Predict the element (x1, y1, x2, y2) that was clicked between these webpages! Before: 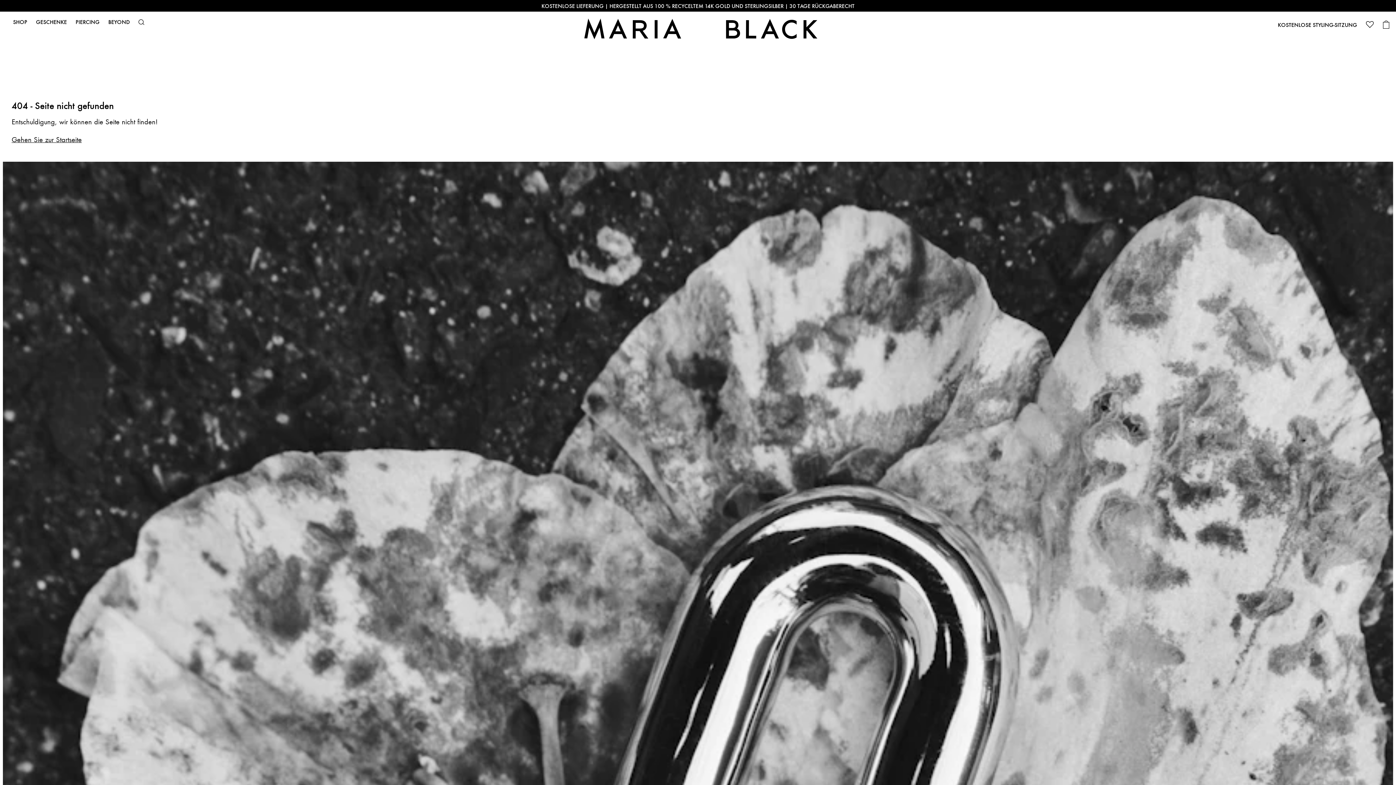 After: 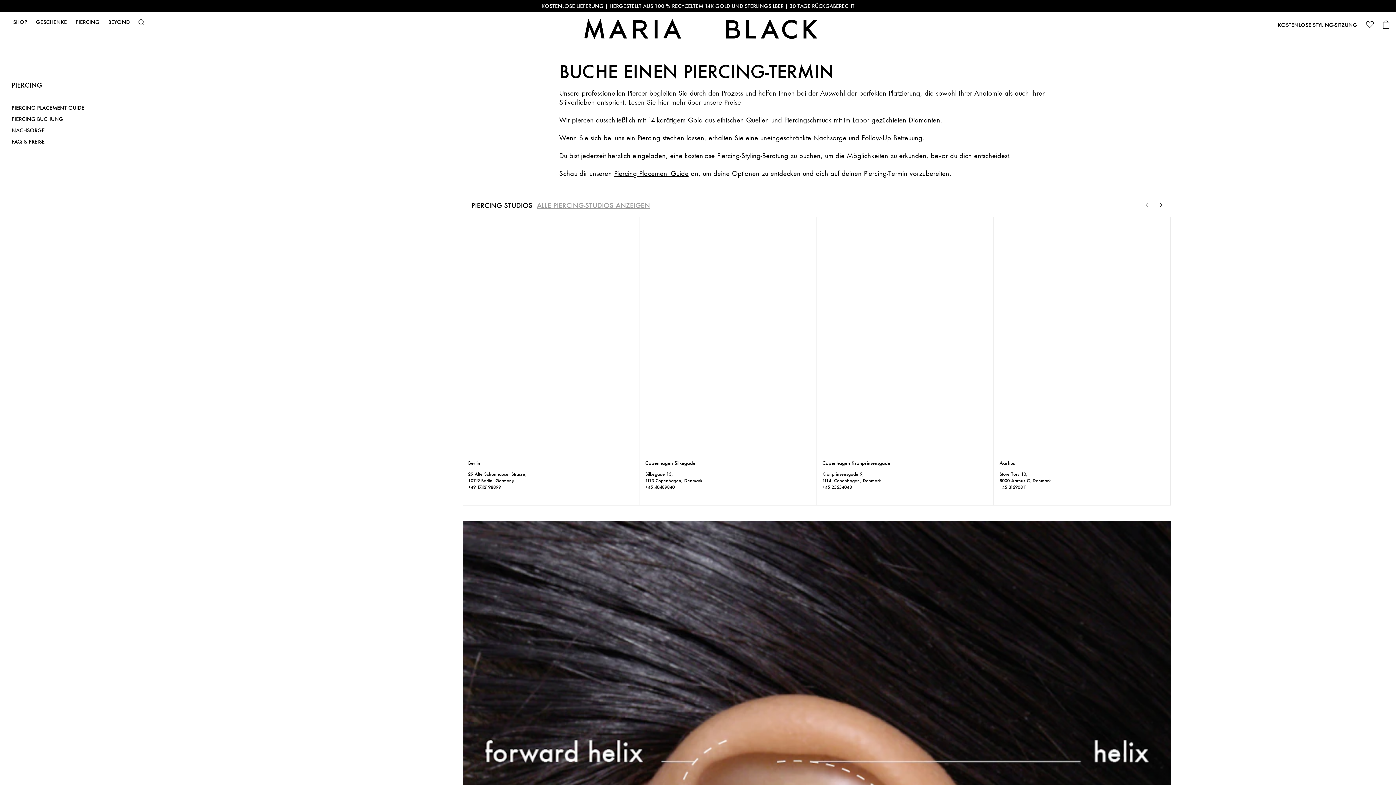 Action: label: KOSTENLOSE STYLING-SITZUNG bbox: (1278, 22, 1357, 27)